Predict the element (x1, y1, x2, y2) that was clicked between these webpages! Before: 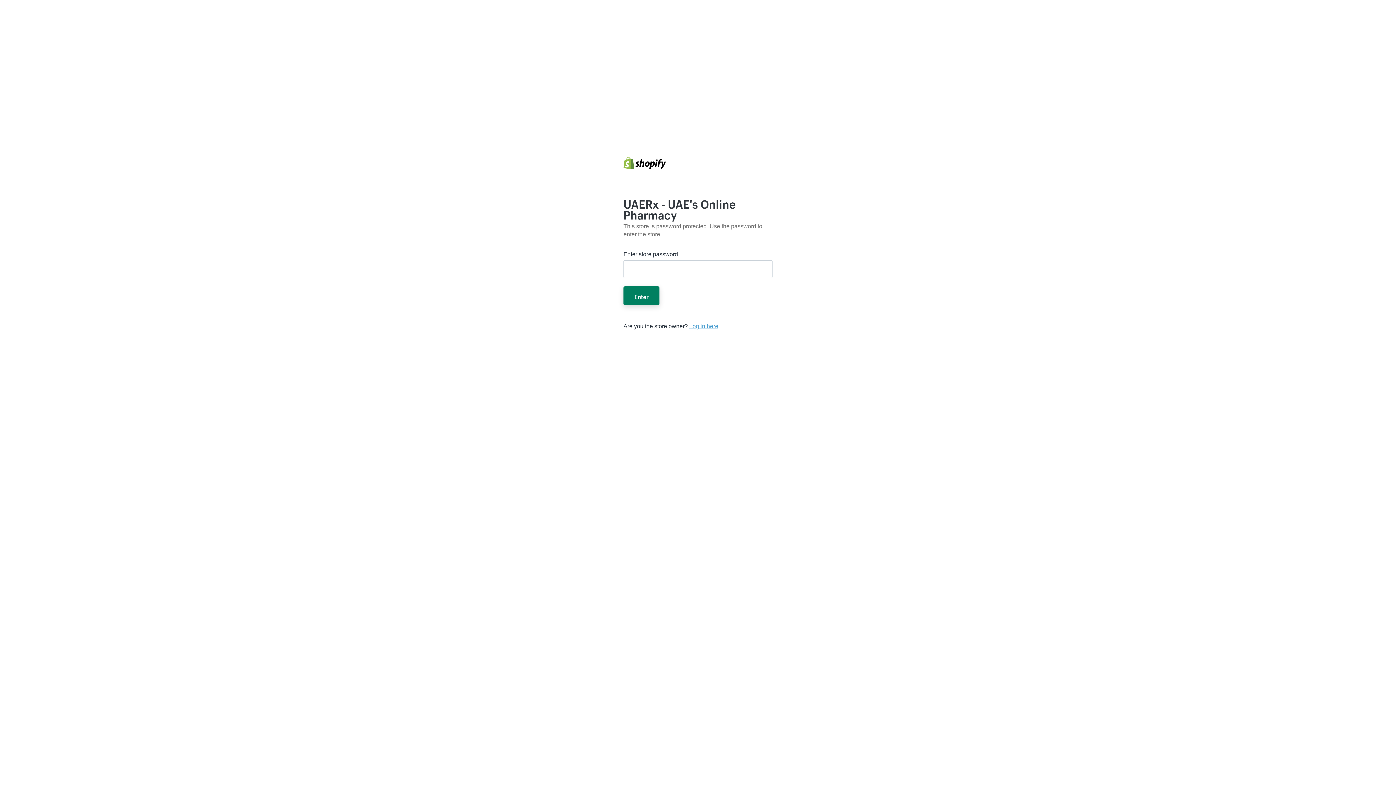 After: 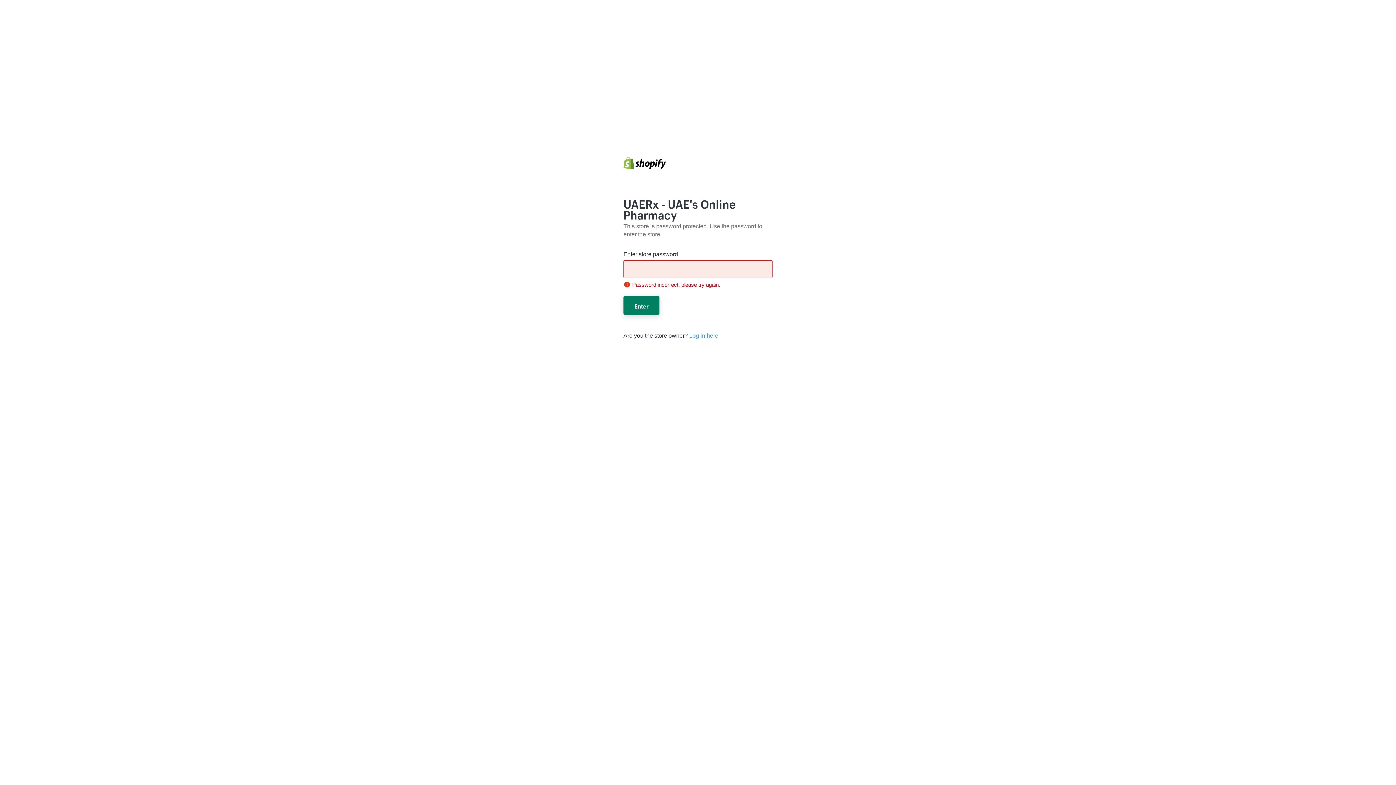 Action: label: Enter bbox: (623, 286, 659, 305)